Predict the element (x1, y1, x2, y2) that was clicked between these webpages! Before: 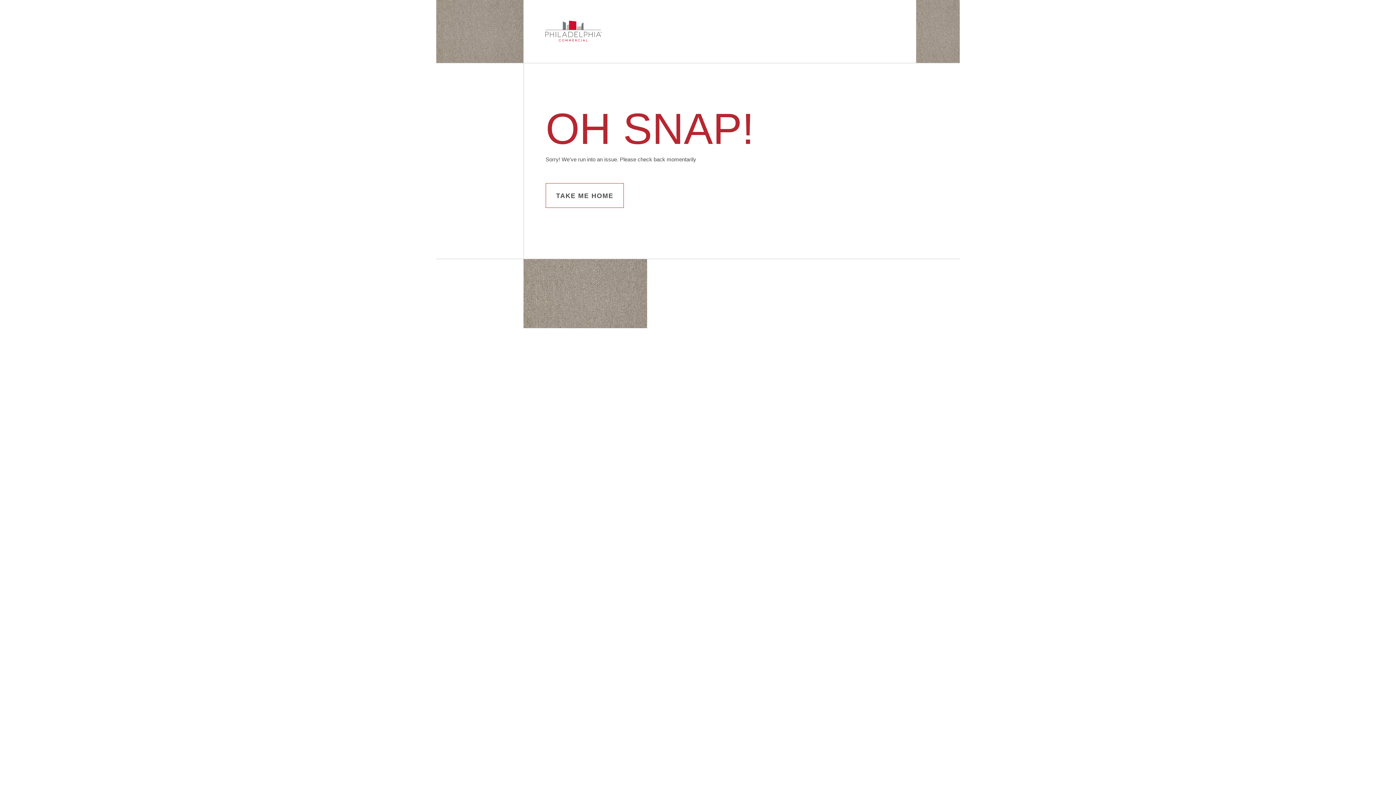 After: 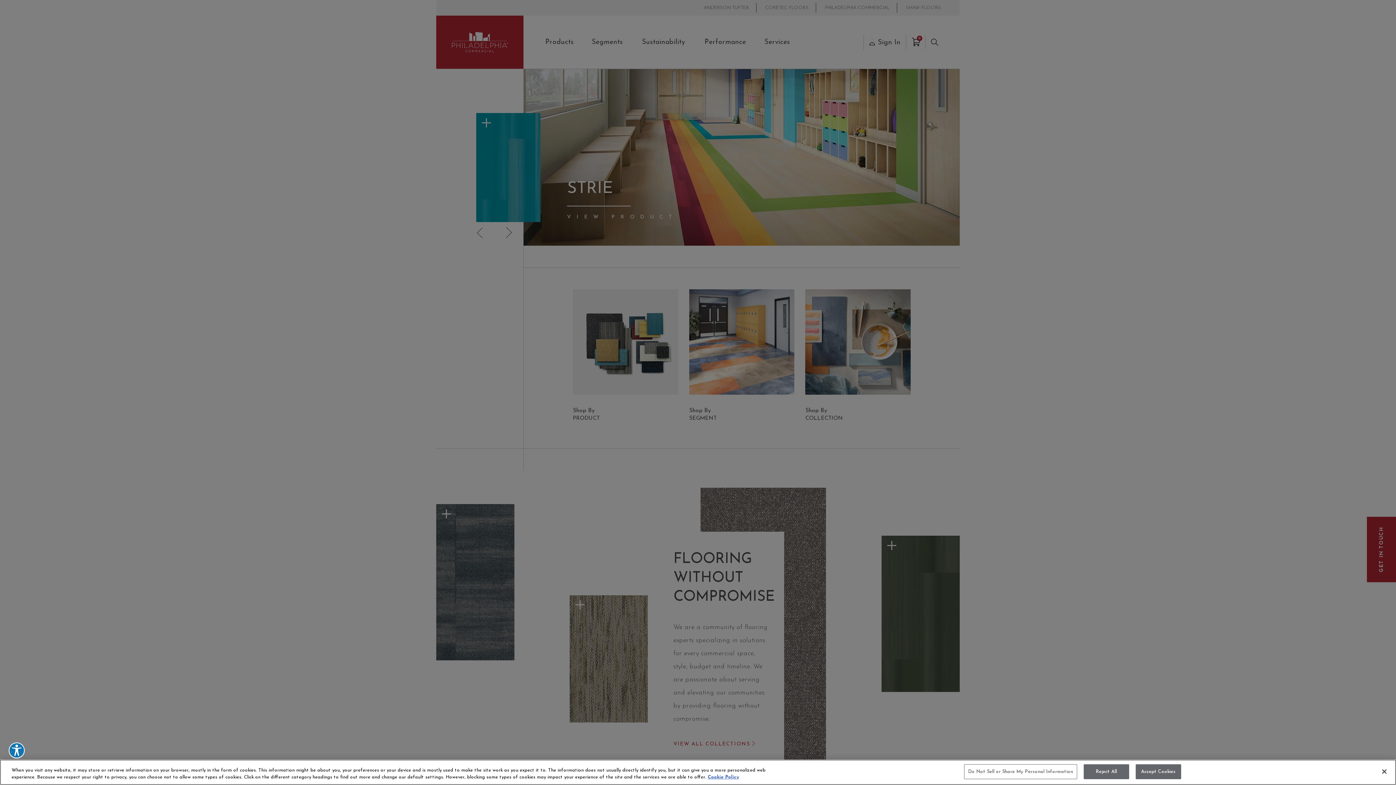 Action: bbox: (523, 0, 916, 62) label: Philadelphia Commercial